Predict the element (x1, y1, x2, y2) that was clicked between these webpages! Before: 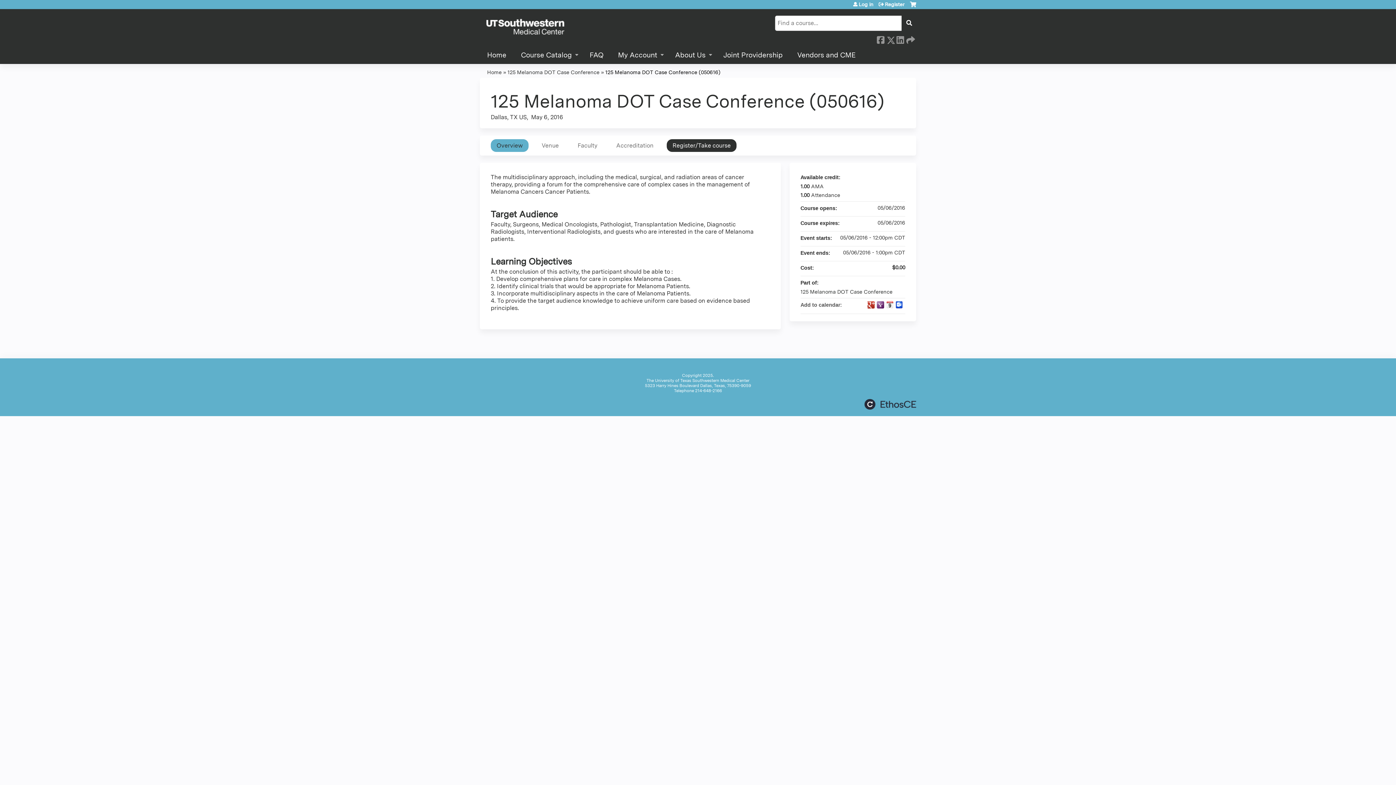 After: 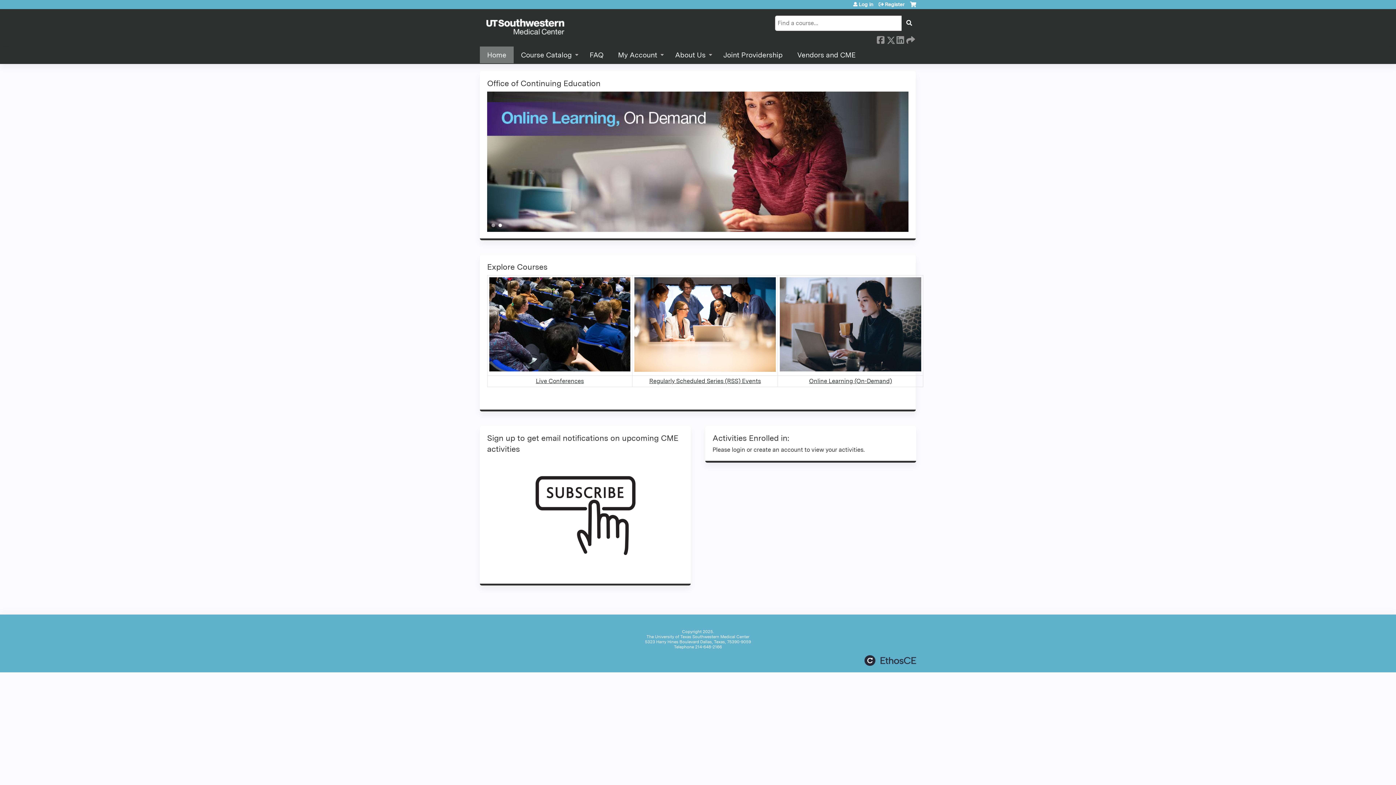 Action: label: Home bbox: (487, 69, 501, 75)